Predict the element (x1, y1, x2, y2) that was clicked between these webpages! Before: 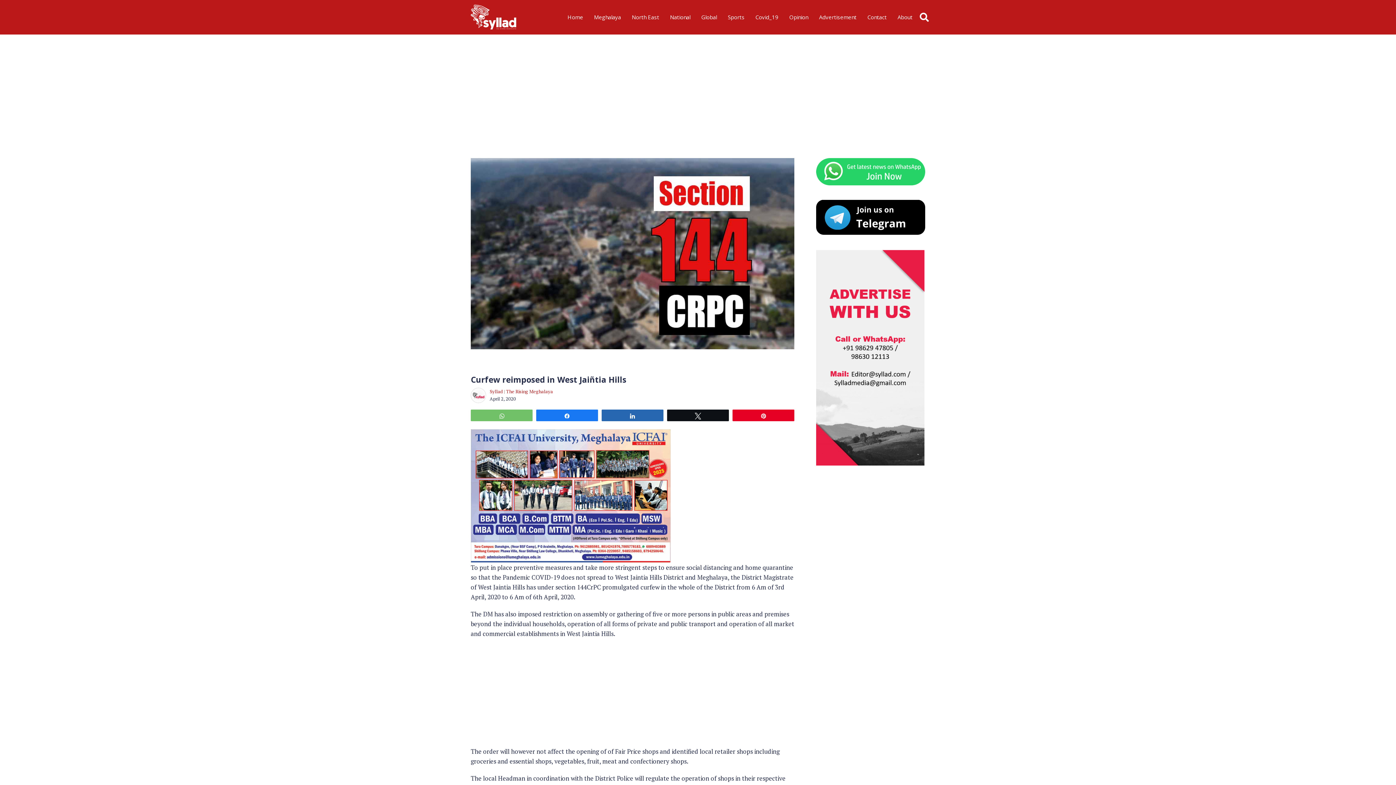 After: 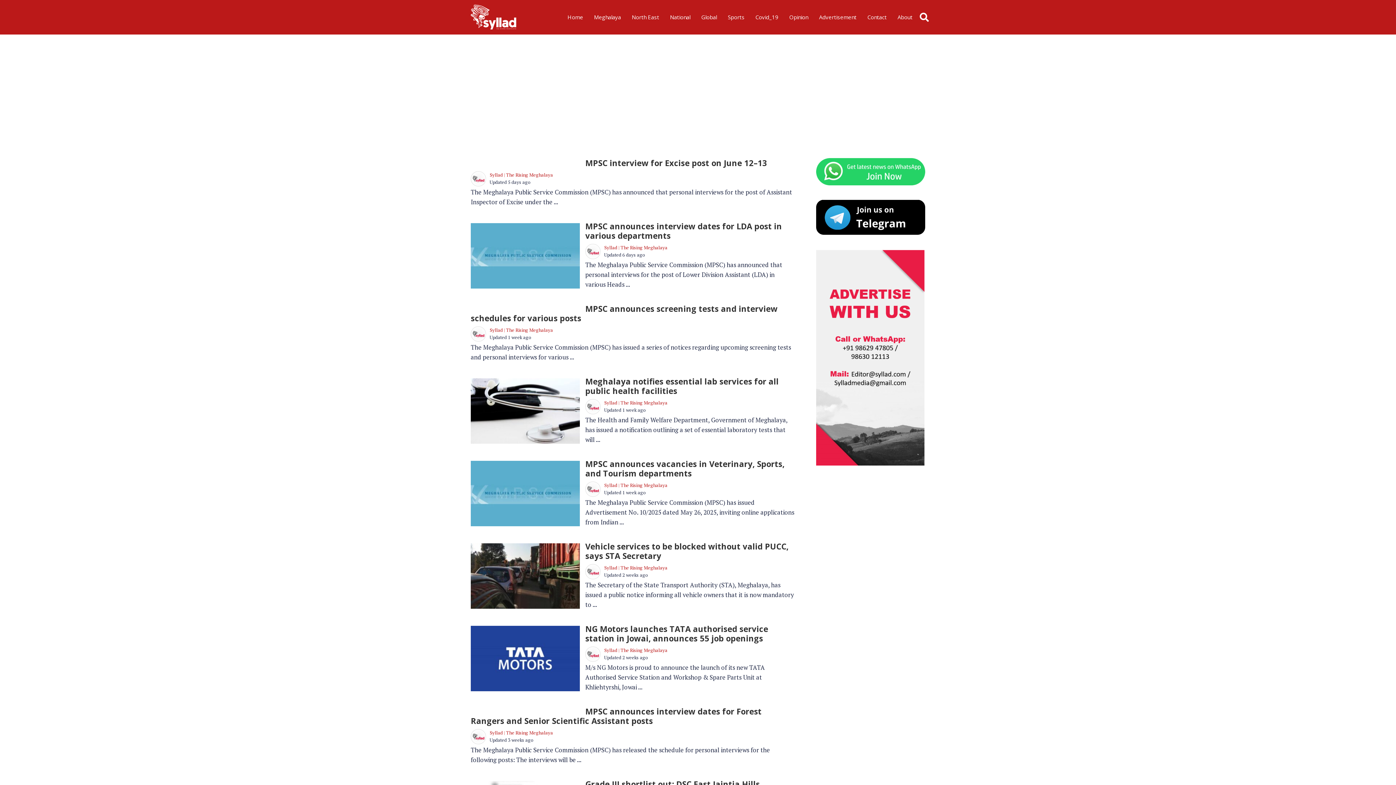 Action: bbox: (813, 0, 862, 34) label: Advertisement